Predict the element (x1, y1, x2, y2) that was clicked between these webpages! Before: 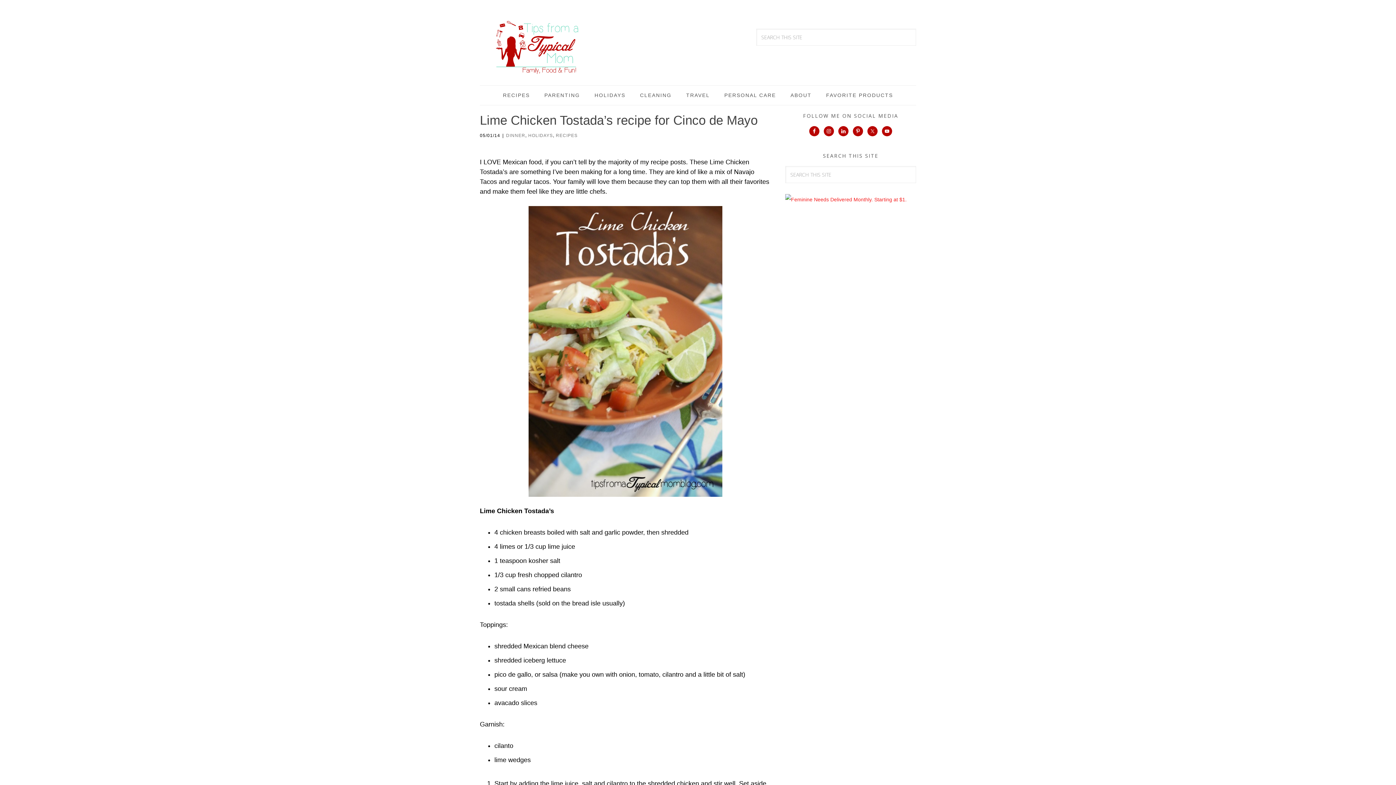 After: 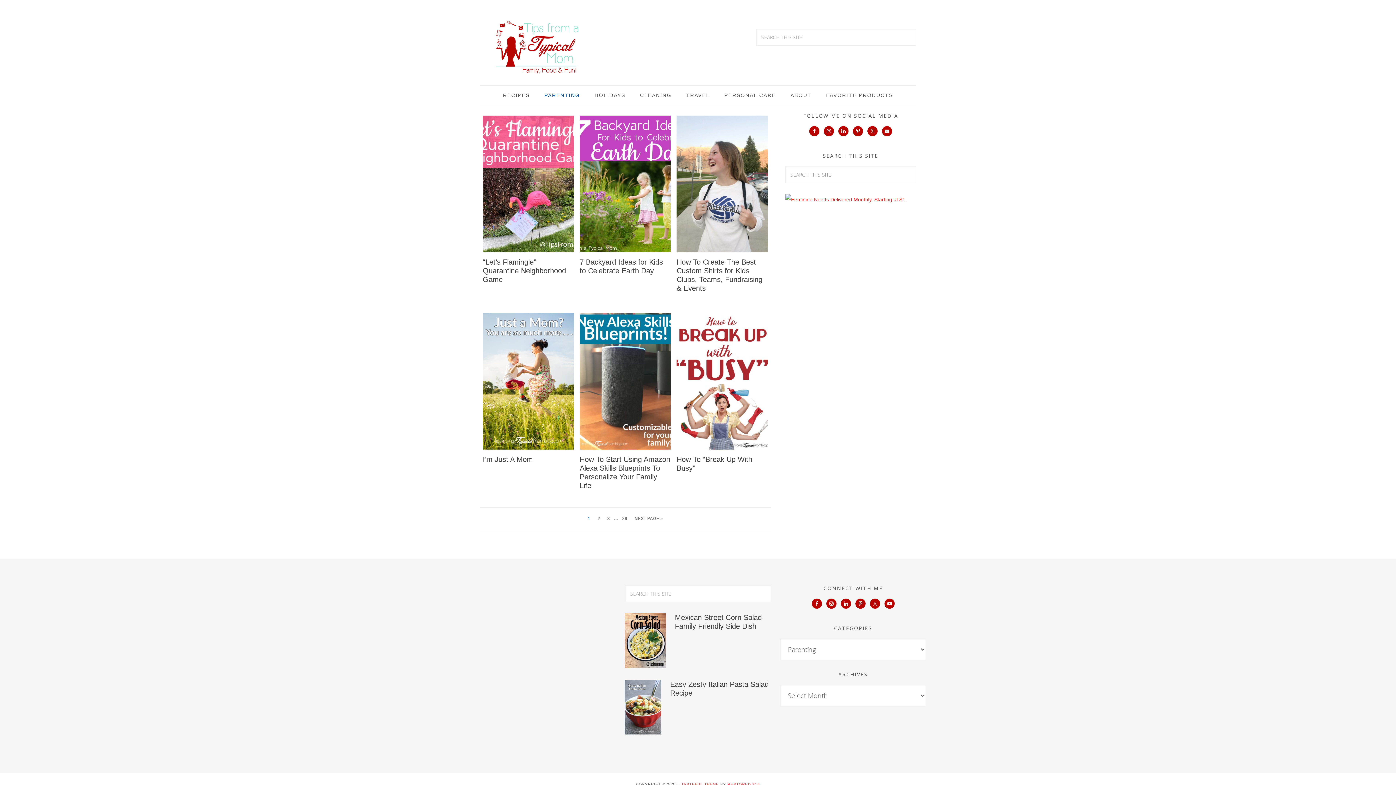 Action: label: PARENTING bbox: (537, 85, 587, 105)